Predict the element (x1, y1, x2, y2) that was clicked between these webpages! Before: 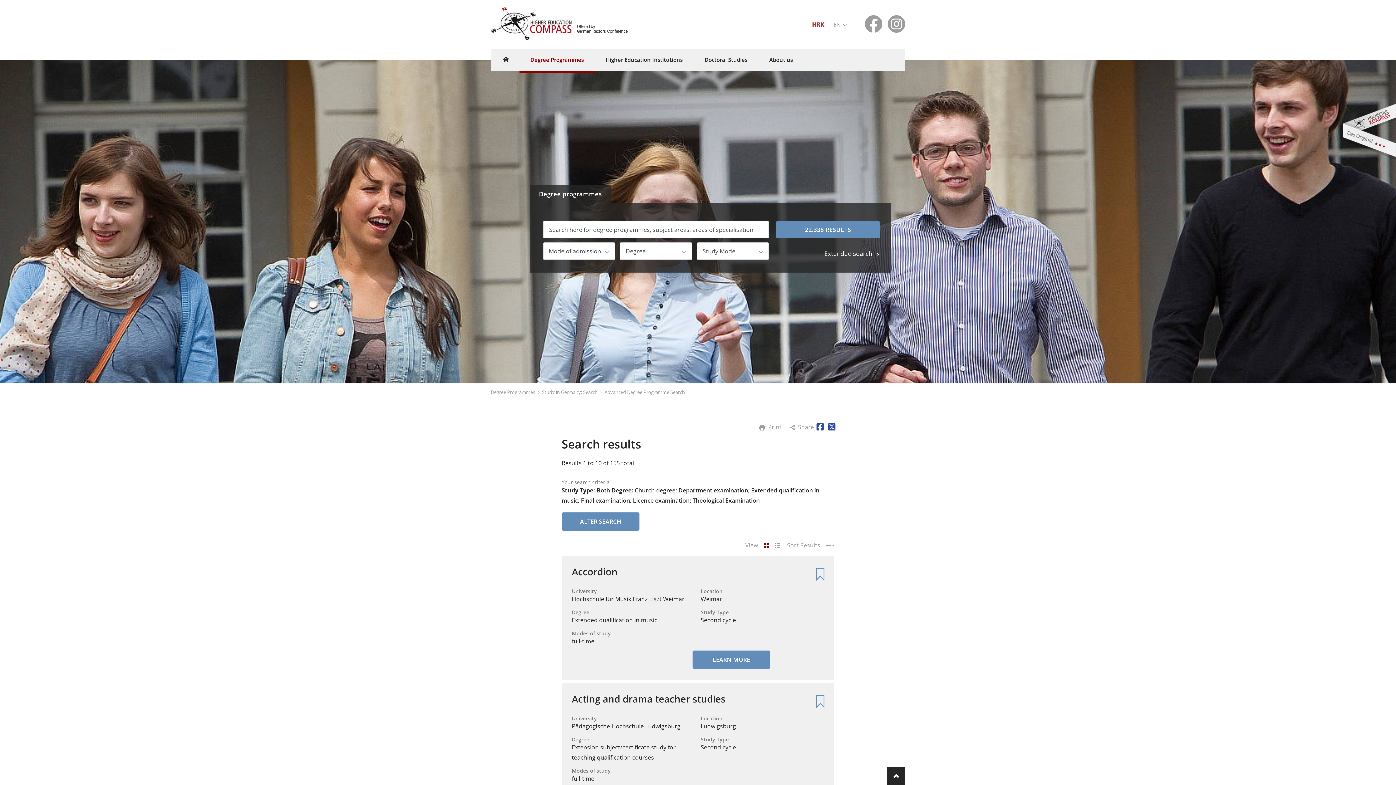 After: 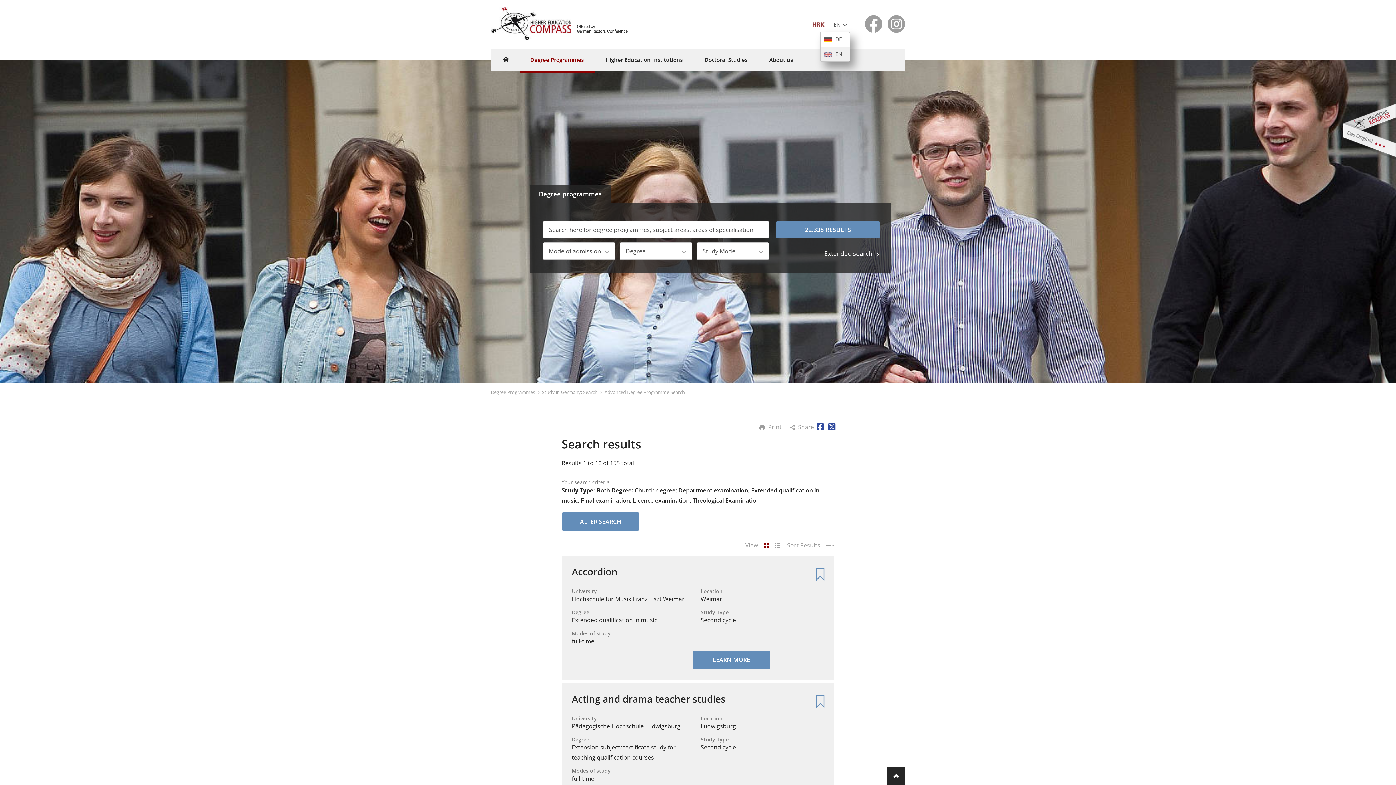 Action: label: EN  bbox: (833, 20, 847, 28)